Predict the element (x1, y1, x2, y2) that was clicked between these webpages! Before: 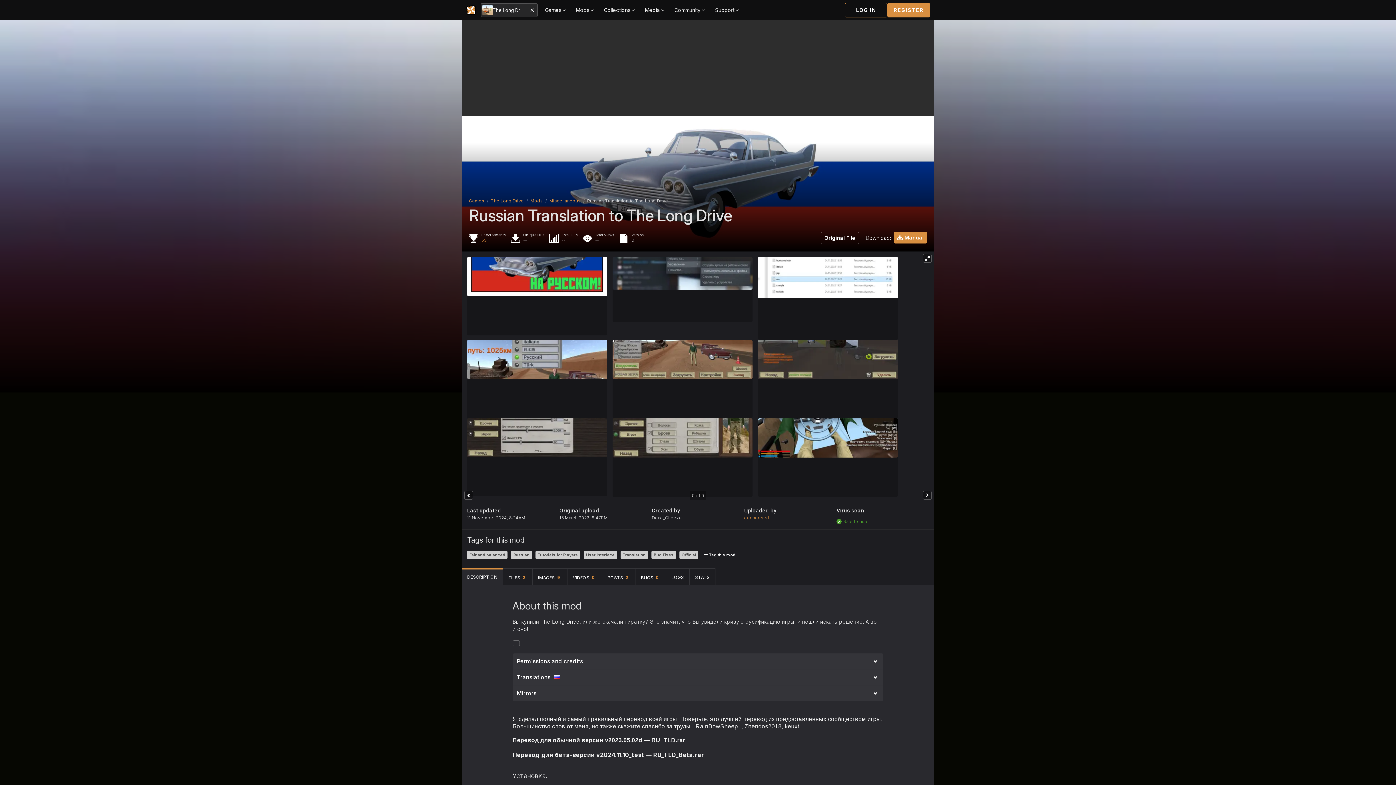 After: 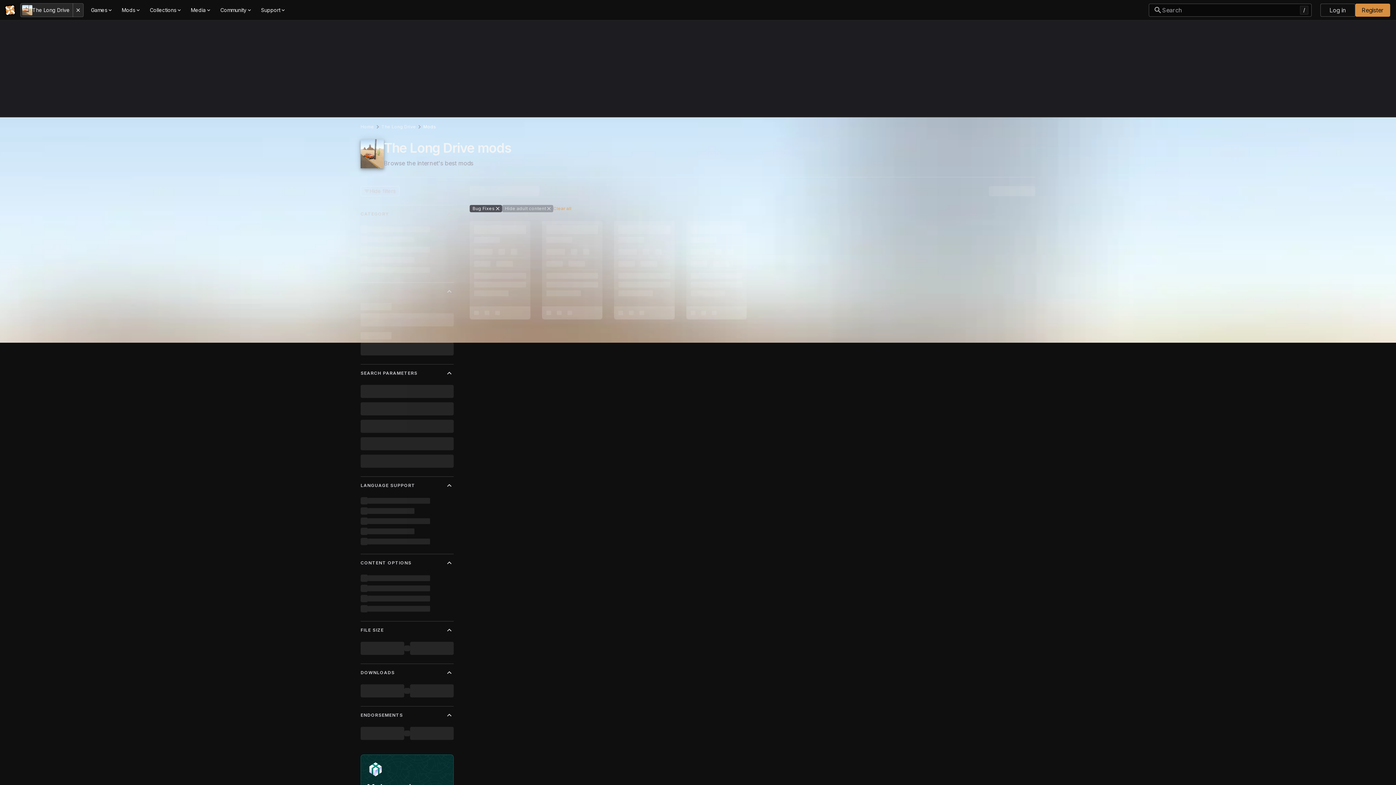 Action: bbox: (651, 550, 676, 559) label: Bug Fixes